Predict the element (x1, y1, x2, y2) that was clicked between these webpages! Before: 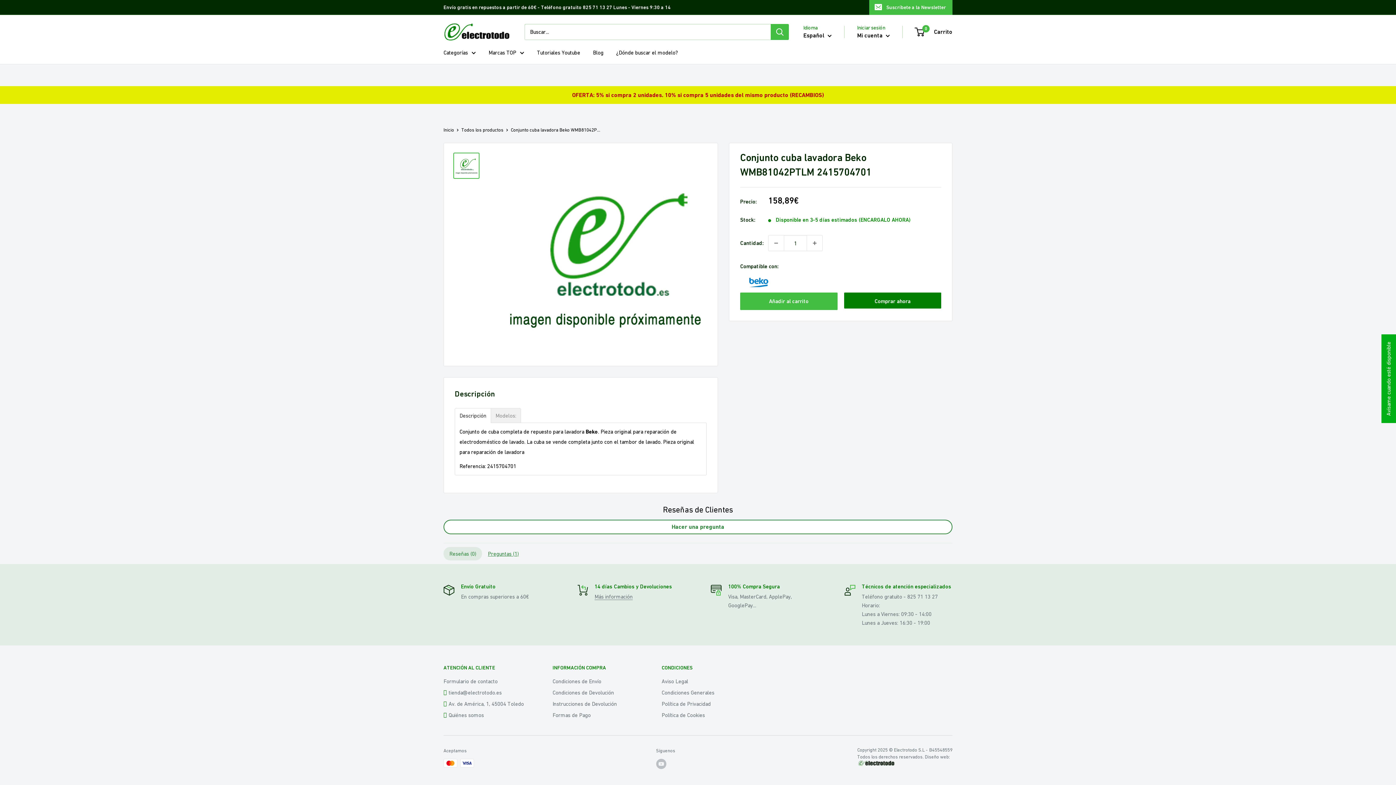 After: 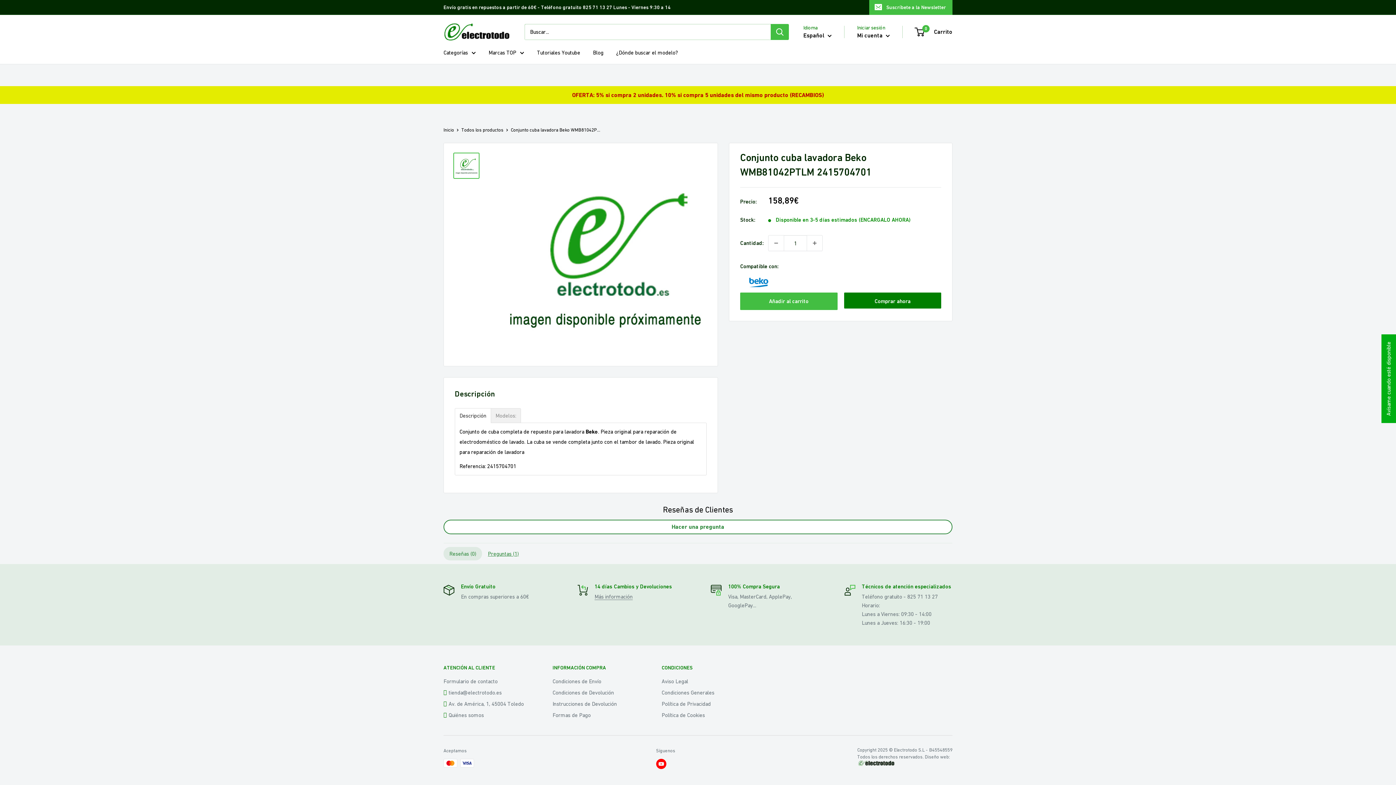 Action: bbox: (656, 759, 666, 769) label: Síguenos en YouTube